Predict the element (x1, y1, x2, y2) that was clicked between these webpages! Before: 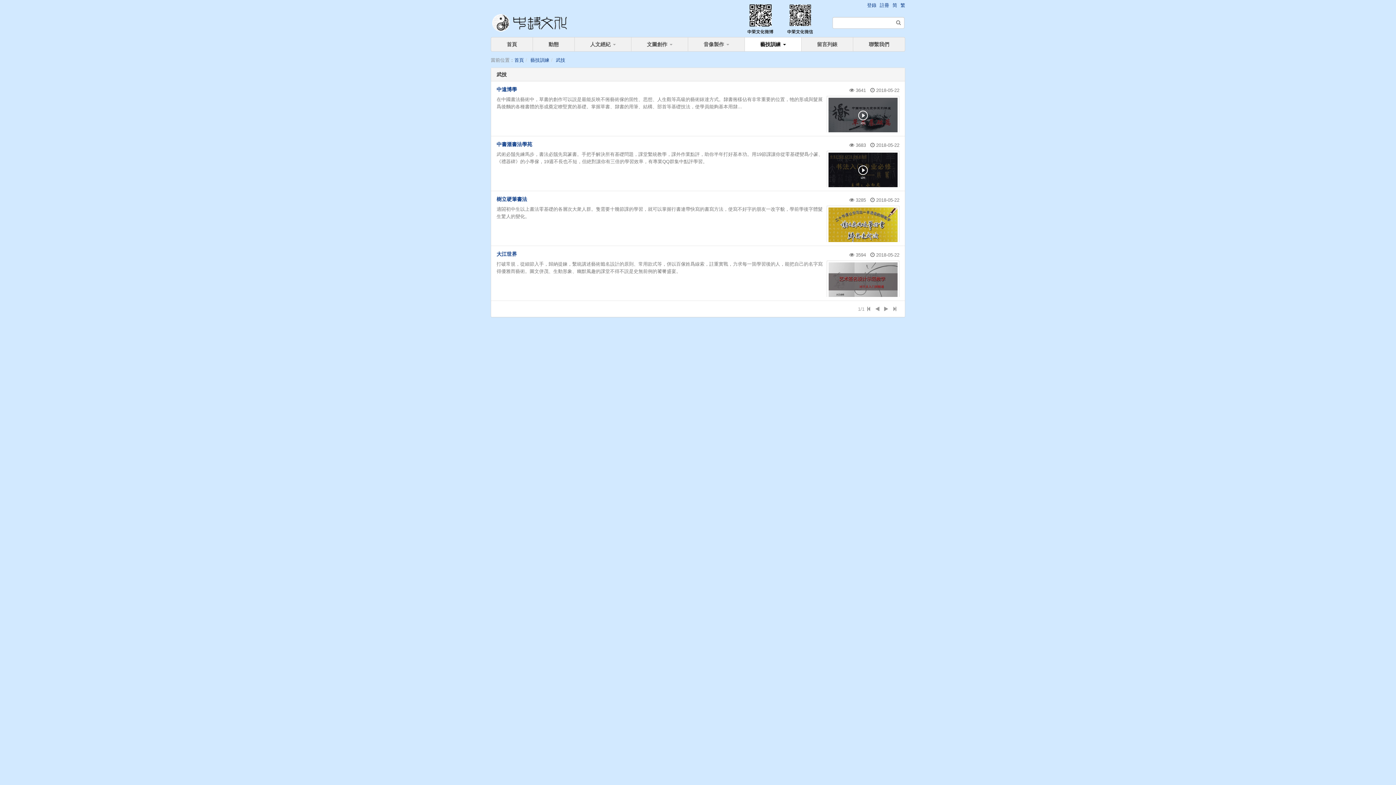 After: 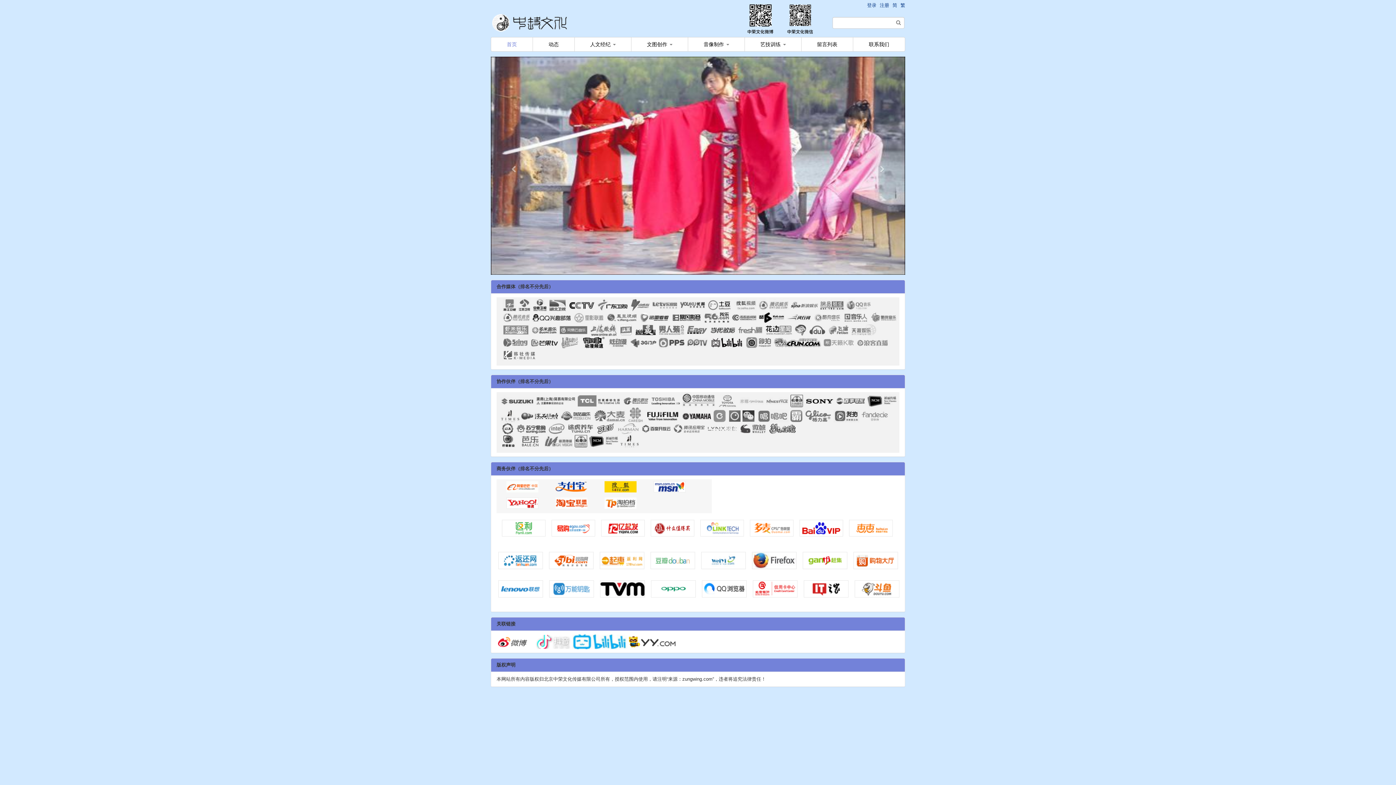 Action: label: 简 bbox: (892, 0, 897, 10)